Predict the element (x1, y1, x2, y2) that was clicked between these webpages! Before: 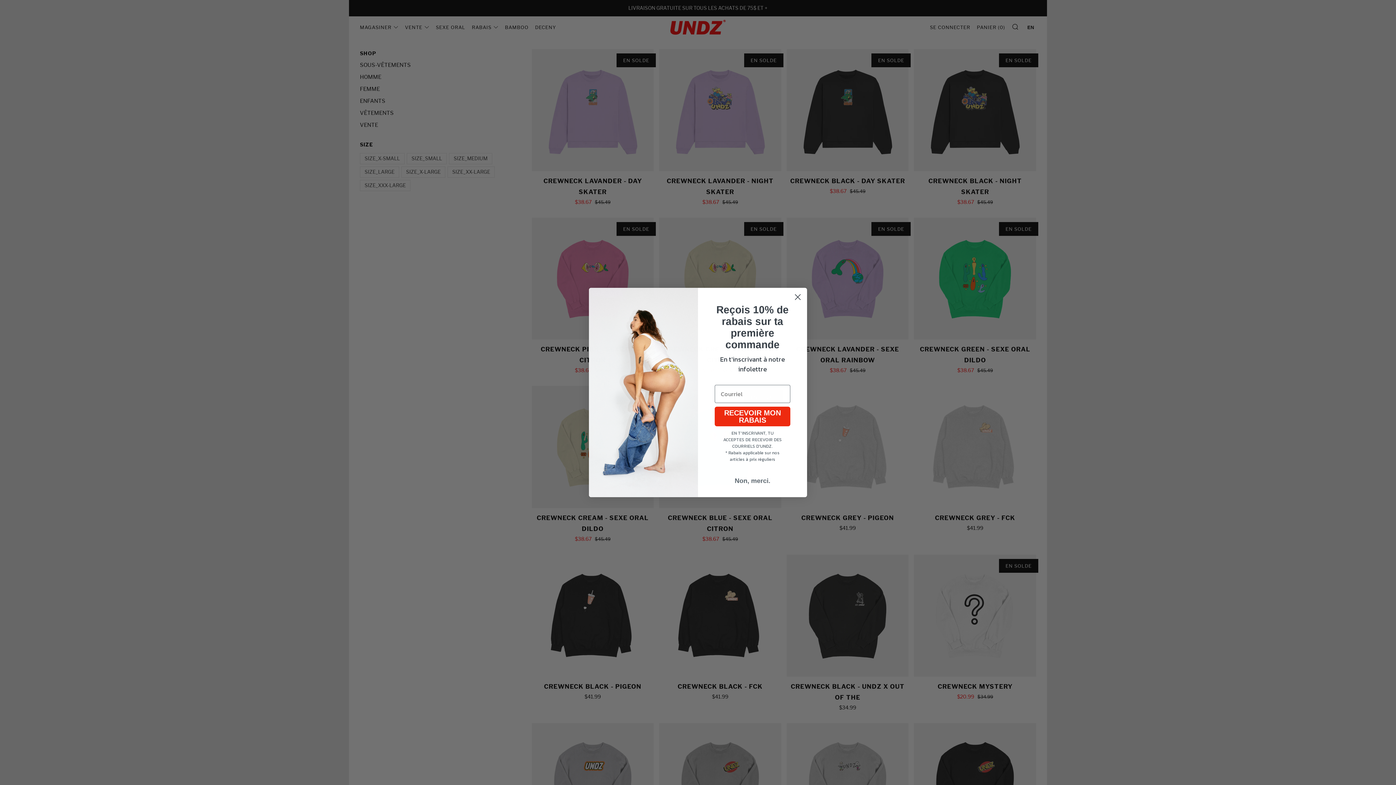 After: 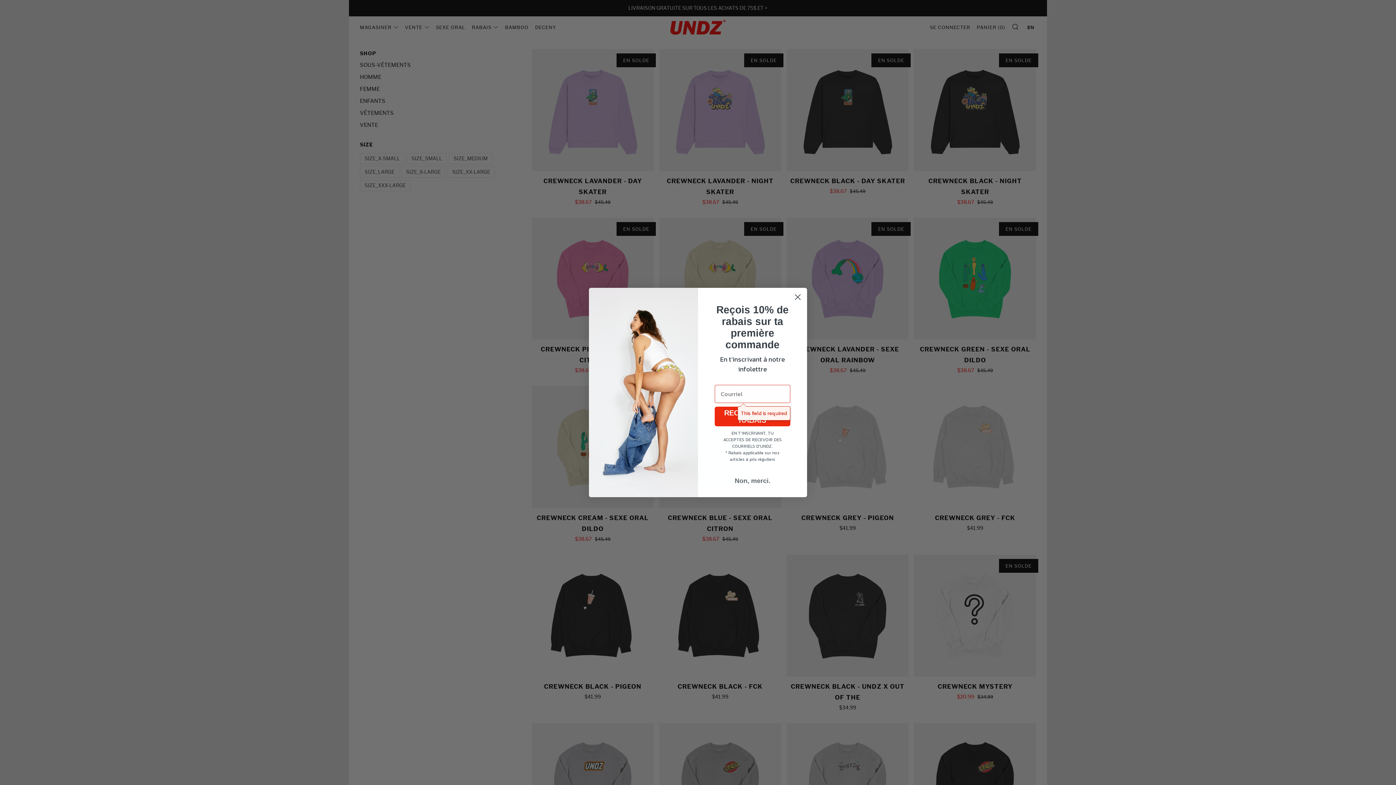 Action: label: RECEVOIR MON RABAIS bbox: (714, 406, 790, 426)